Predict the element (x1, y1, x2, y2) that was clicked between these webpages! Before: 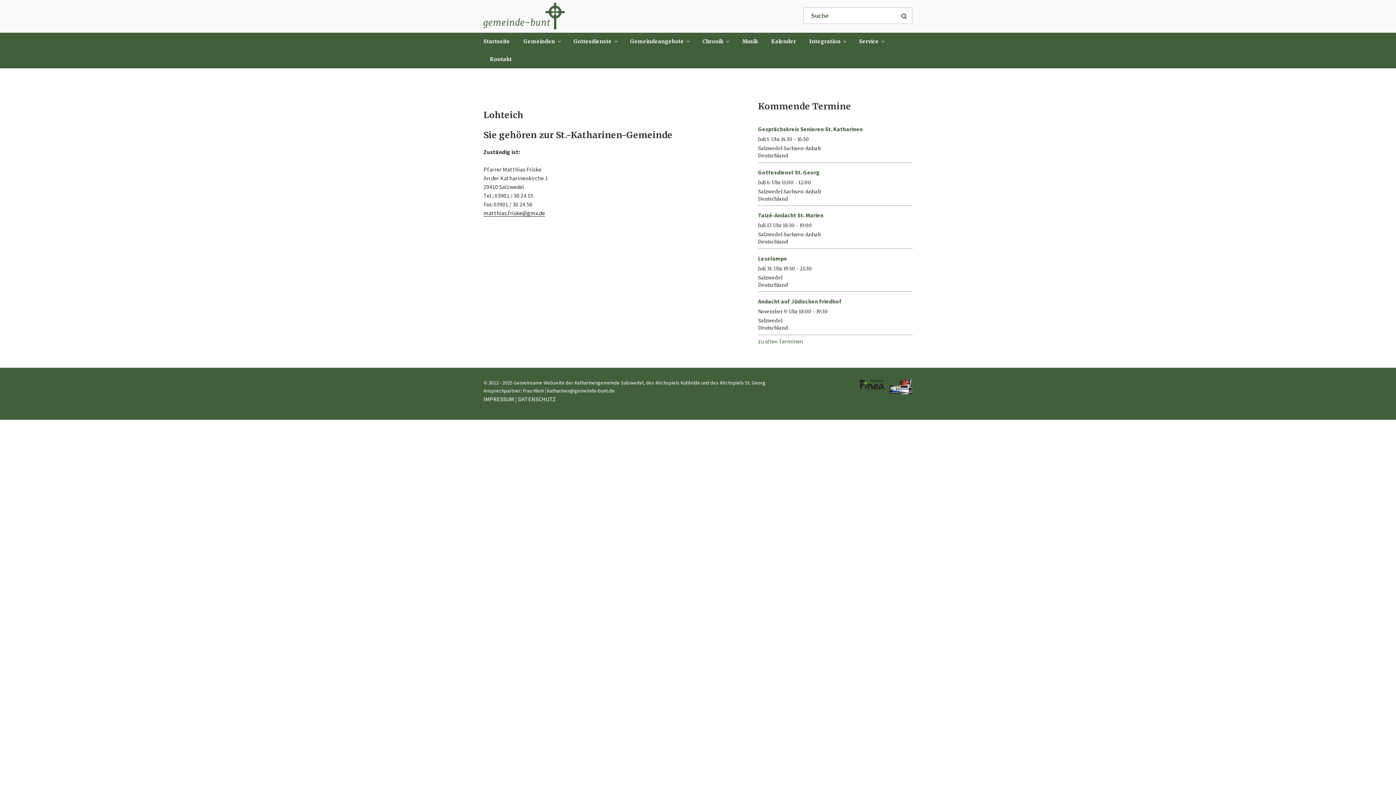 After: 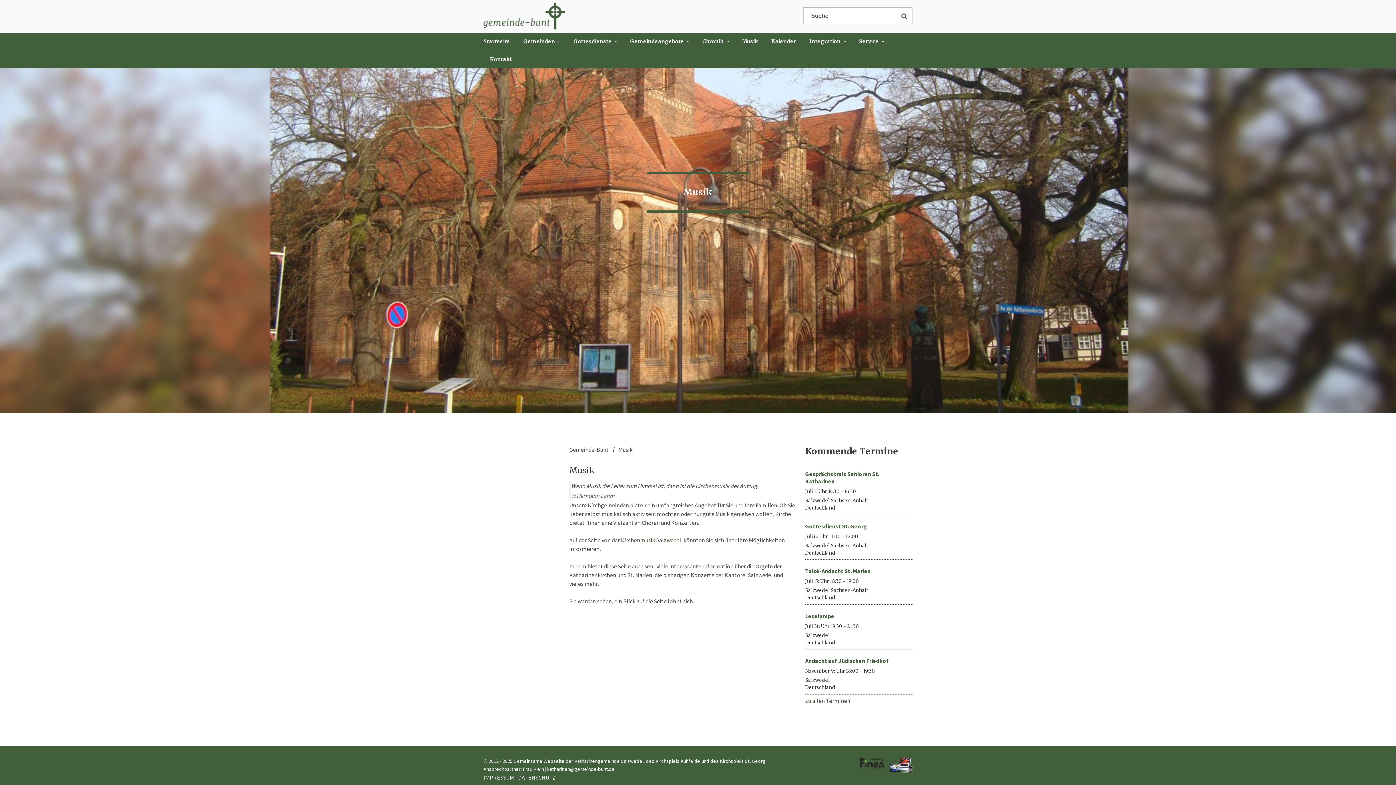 Action: label: Musik bbox: (735, 32, 764, 50)